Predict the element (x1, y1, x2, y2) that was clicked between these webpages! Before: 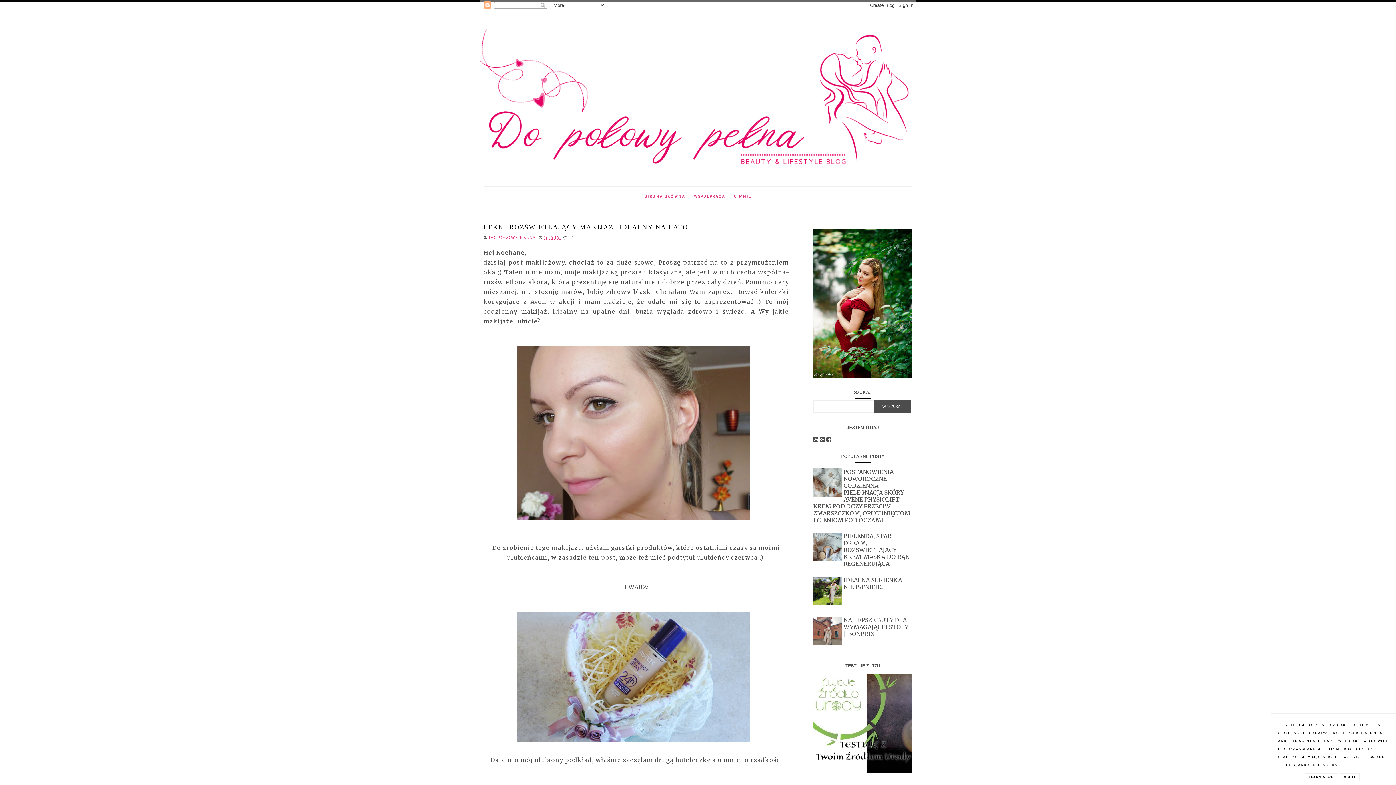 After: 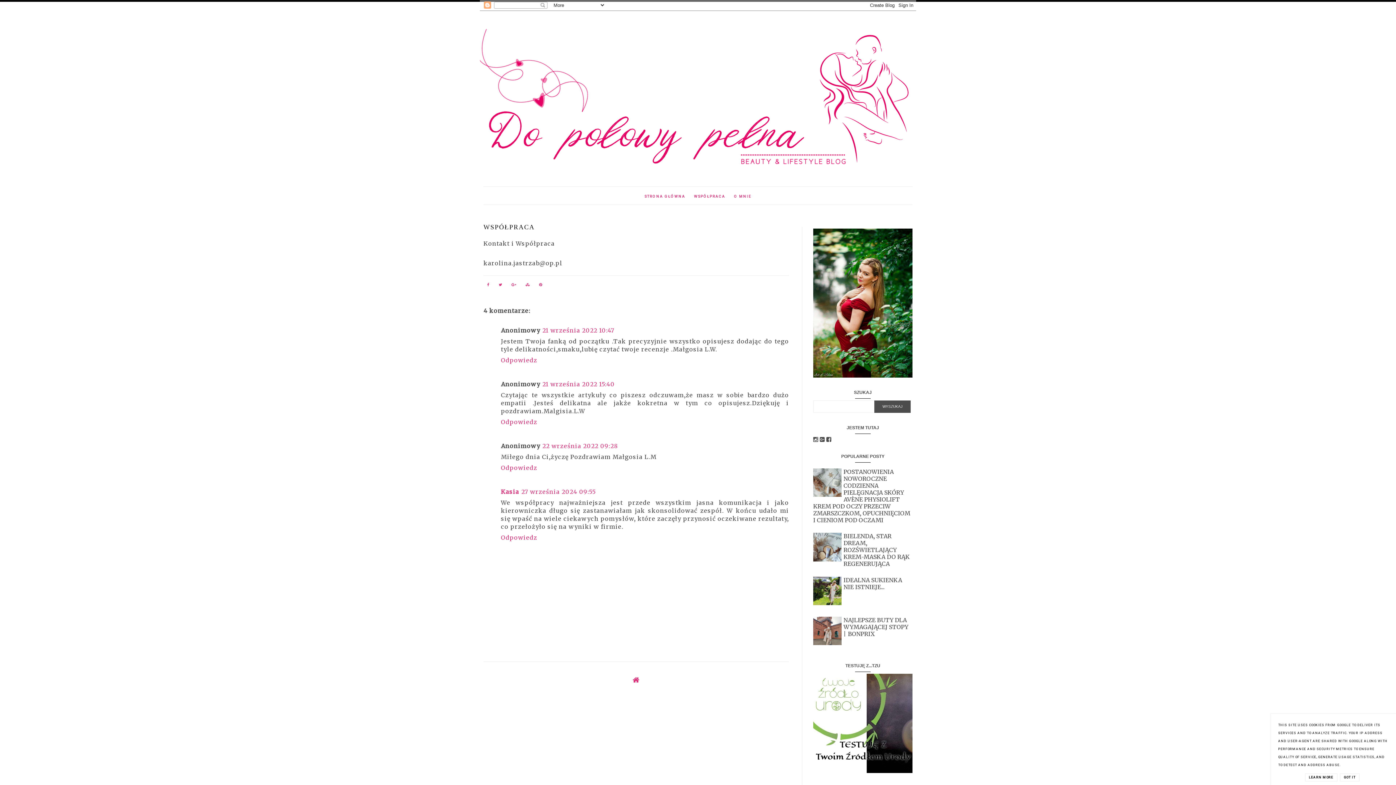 Action: label: WSPÓŁPRACA bbox: (690, 194, 729, 198)